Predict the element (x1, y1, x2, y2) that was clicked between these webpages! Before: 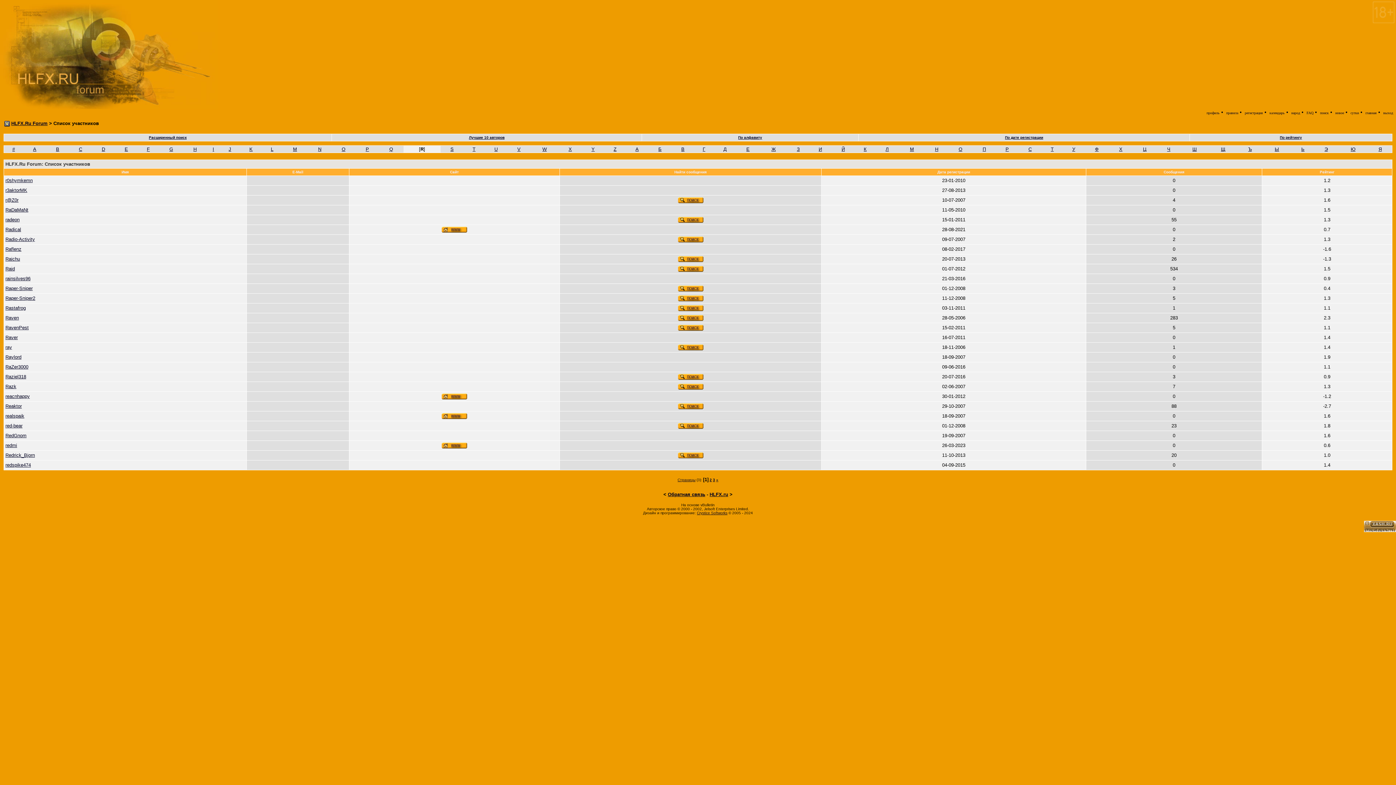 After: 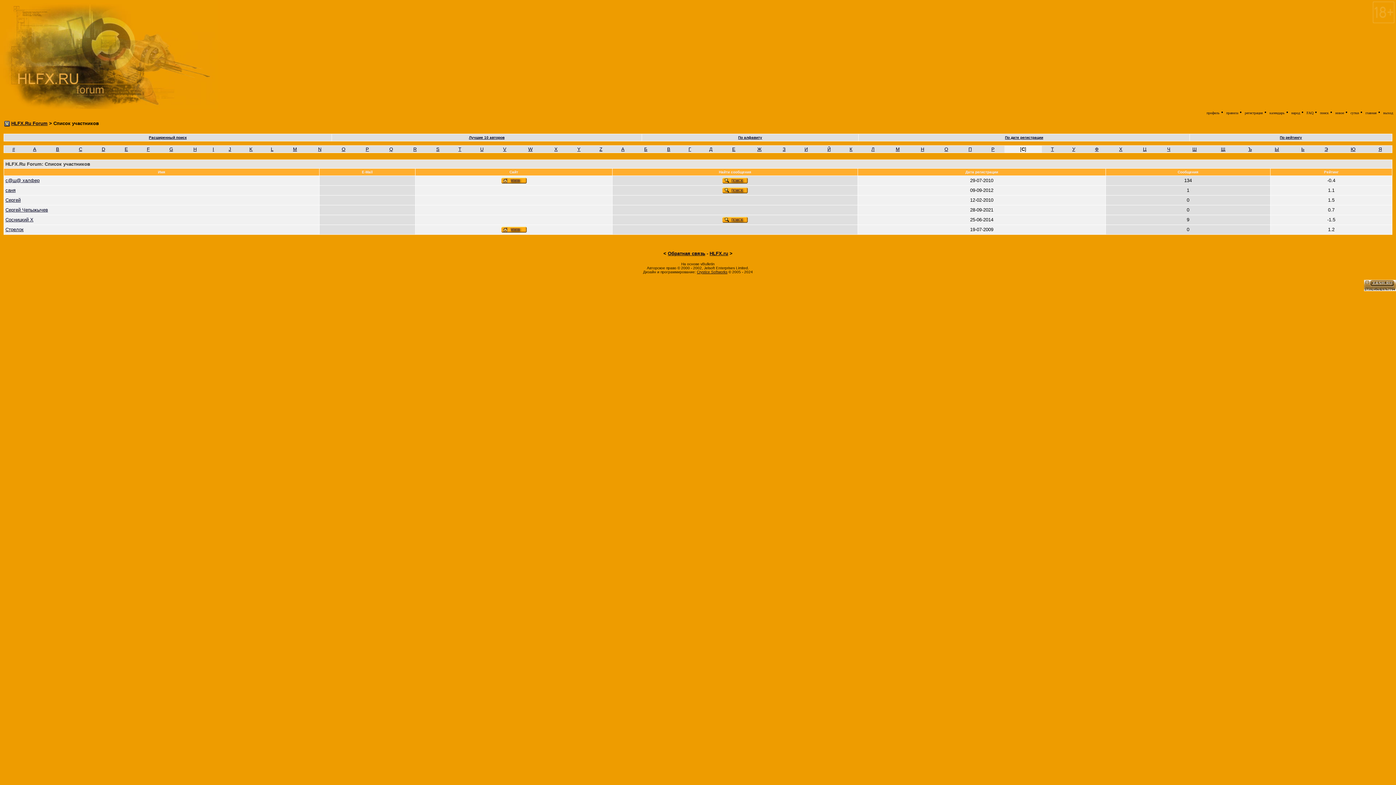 Action: bbox: (1028, 146, 1032, 152) label: С